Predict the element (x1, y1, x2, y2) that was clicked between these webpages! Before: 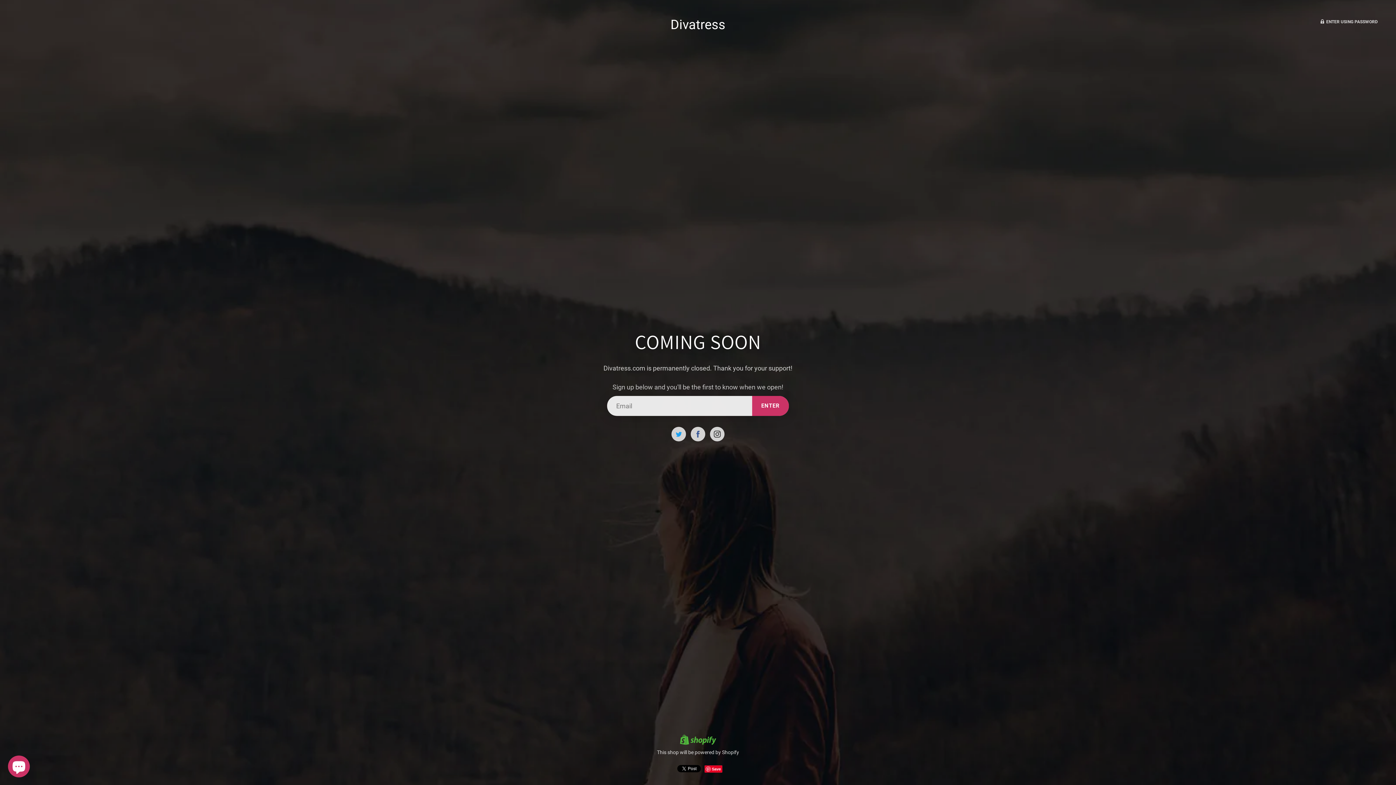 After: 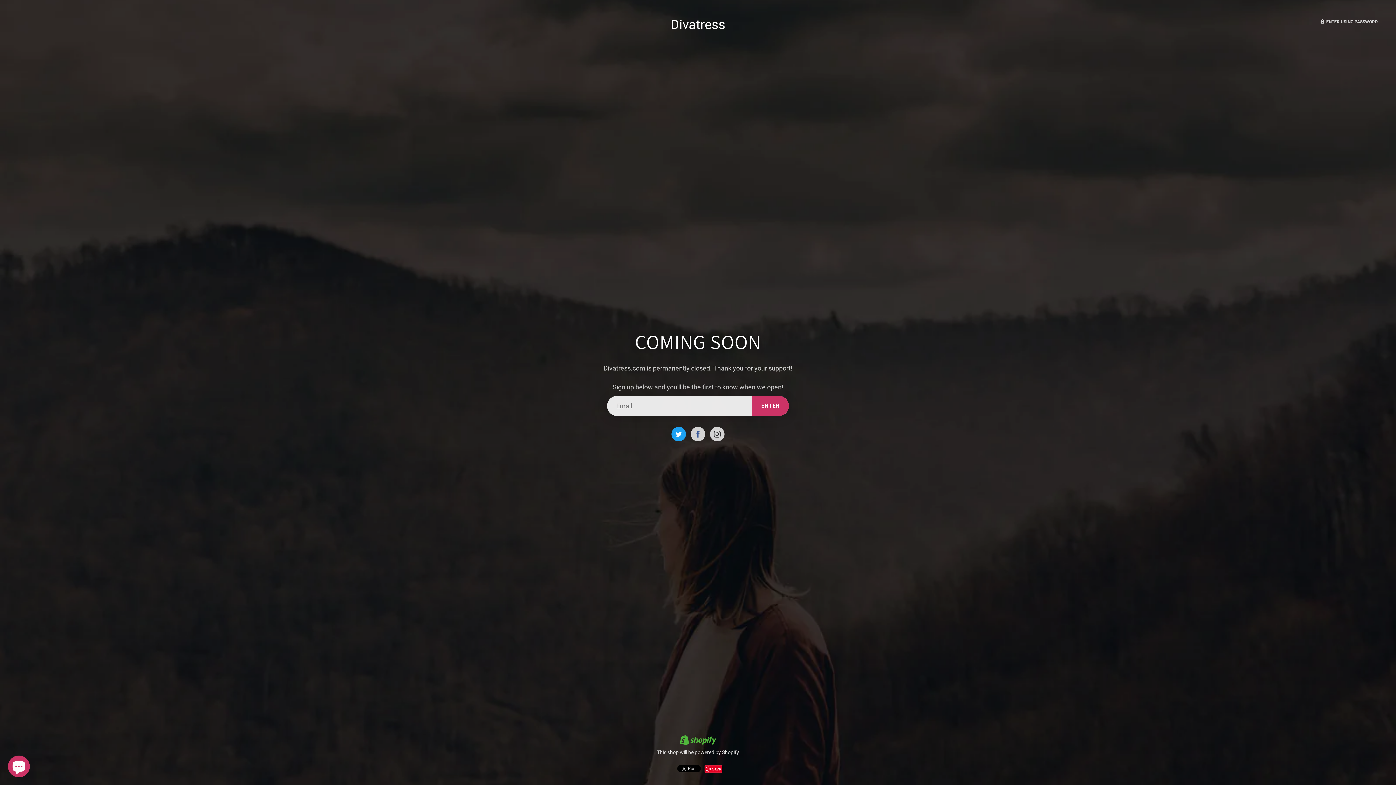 Action: bbox: (671, 427, 686, 441)